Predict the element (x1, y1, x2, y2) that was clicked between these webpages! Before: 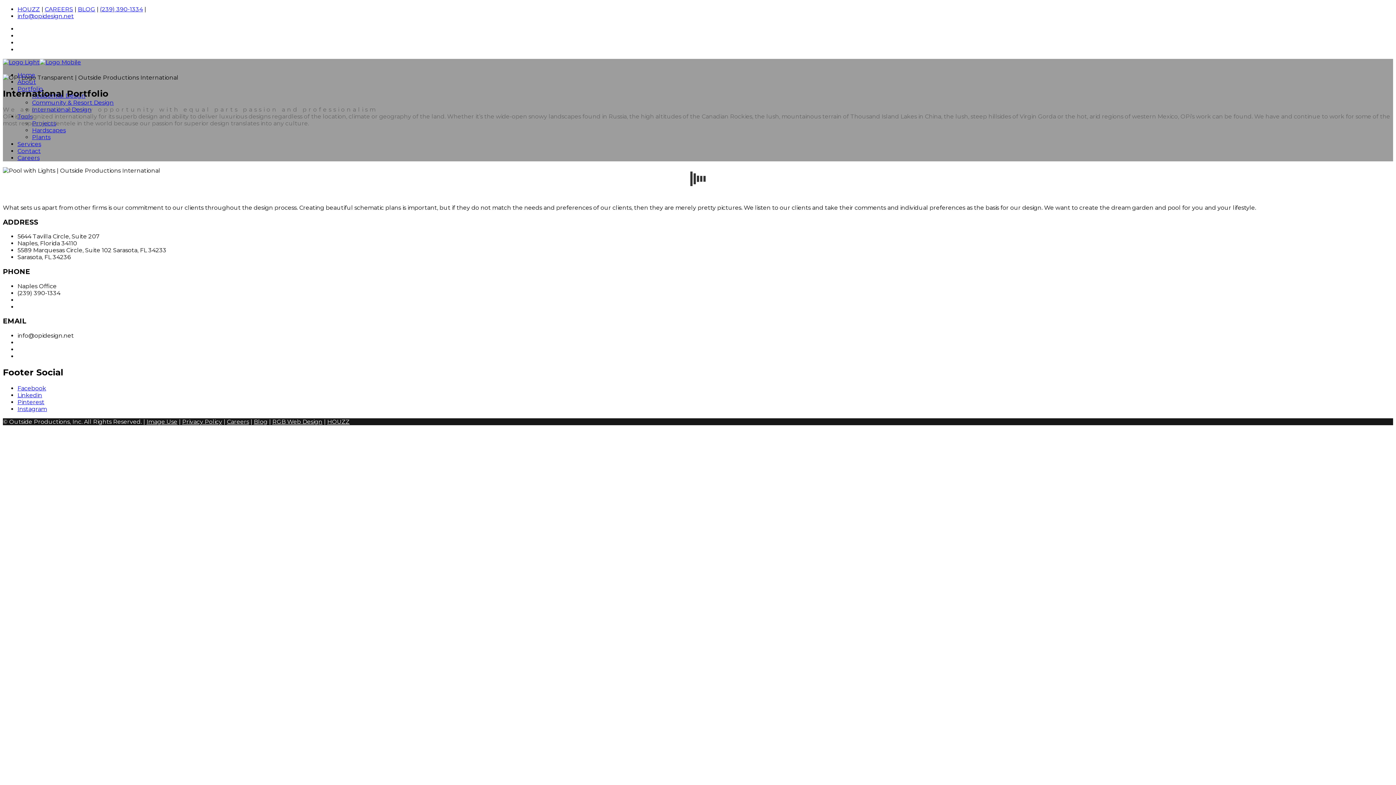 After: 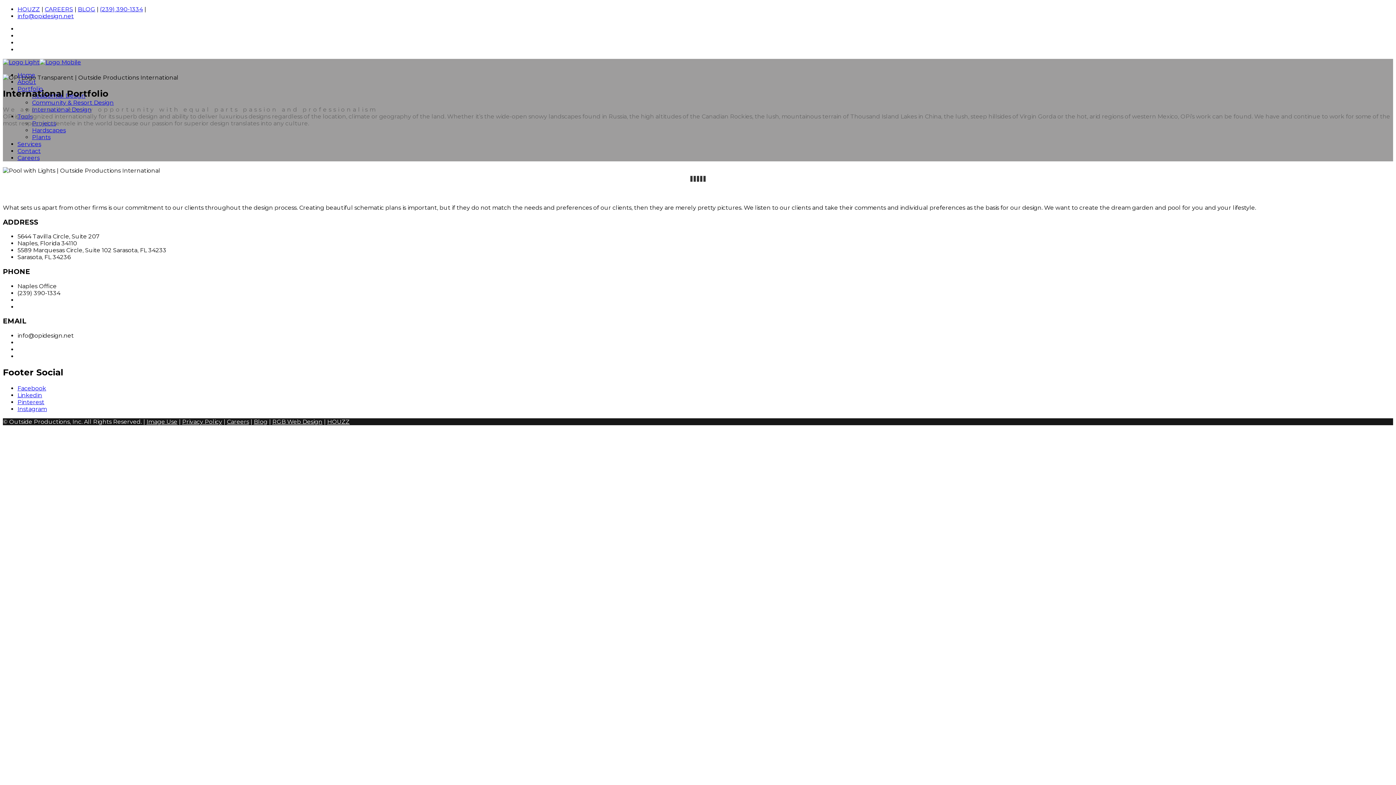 Action: label: Linkedin bbox: (17, 391, 42, 398)